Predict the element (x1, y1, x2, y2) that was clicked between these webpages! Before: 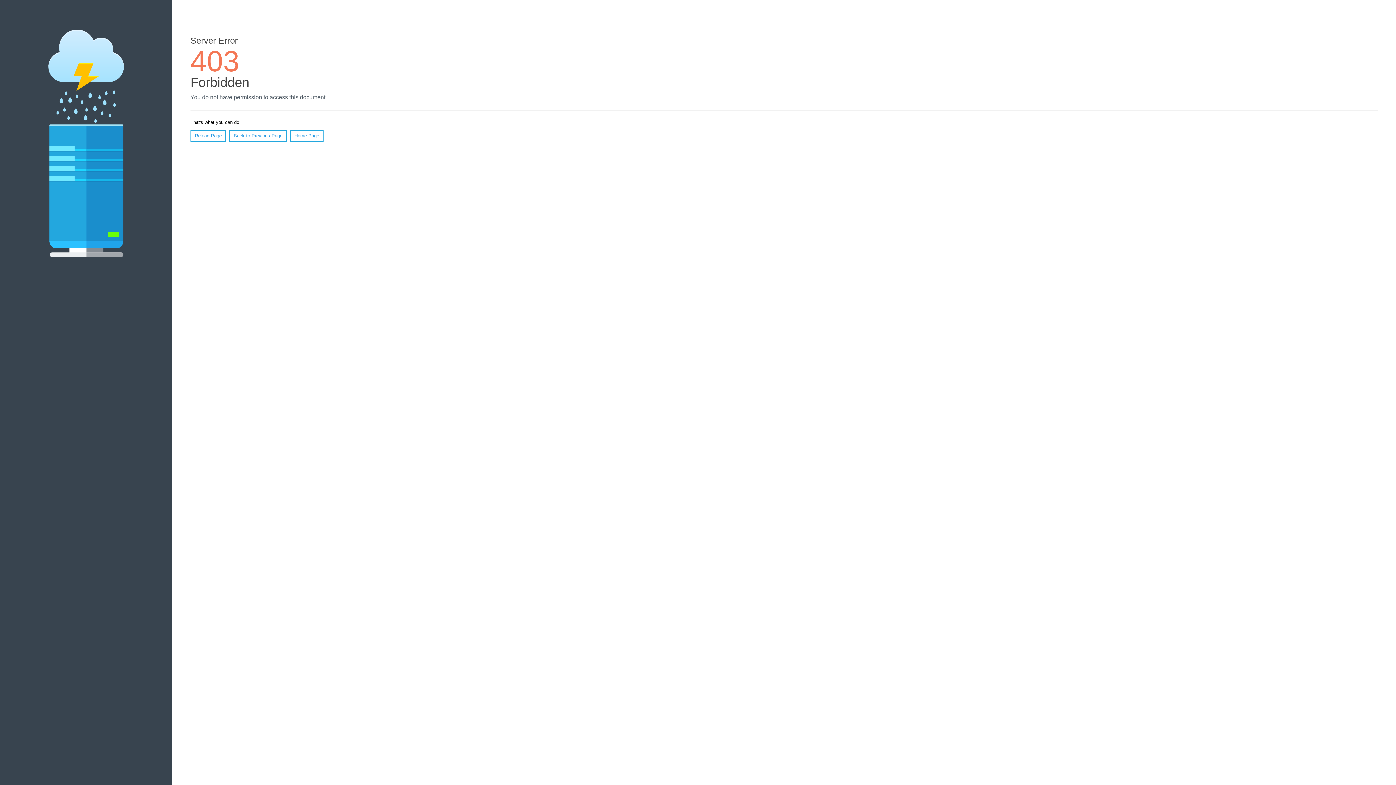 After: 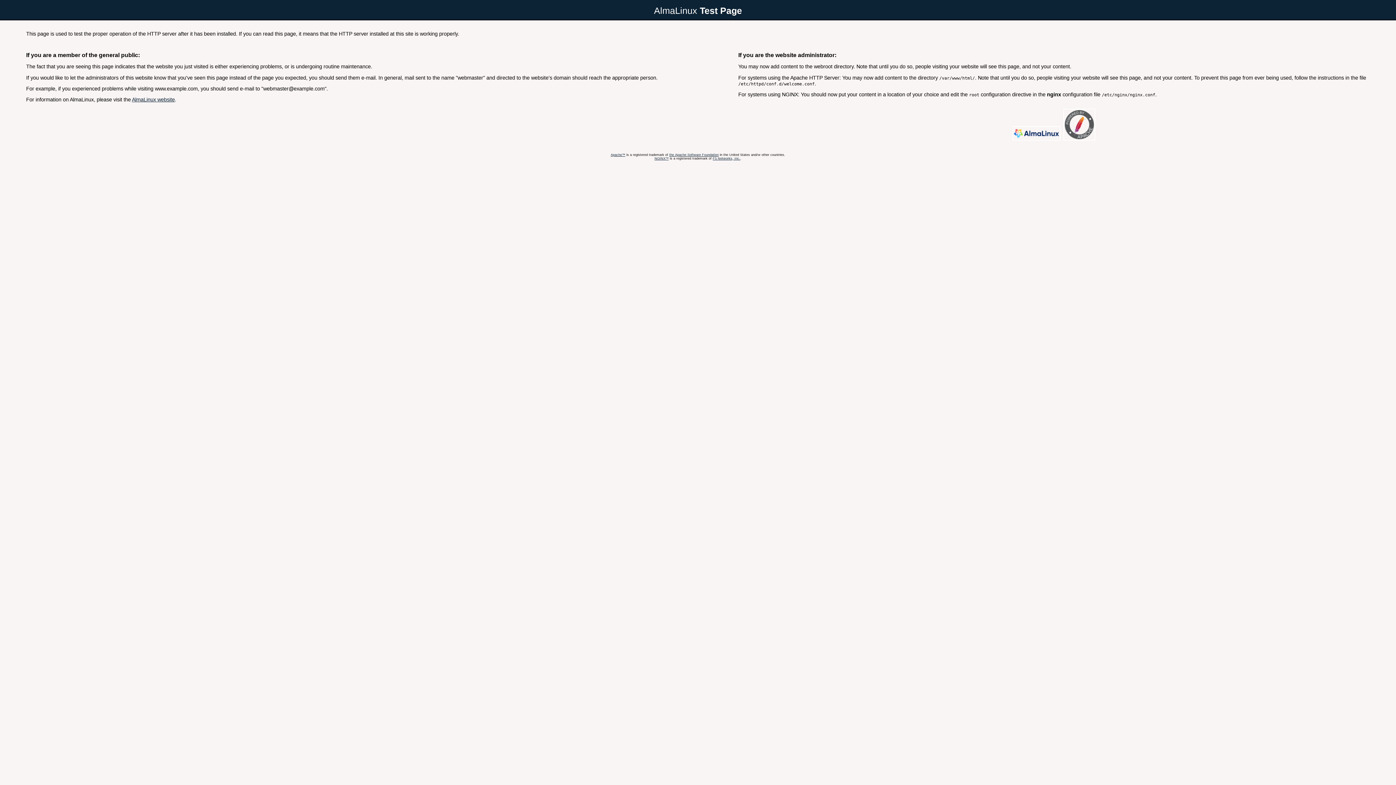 Action: label: Home Page bbox: (290, 130, 323, 141)